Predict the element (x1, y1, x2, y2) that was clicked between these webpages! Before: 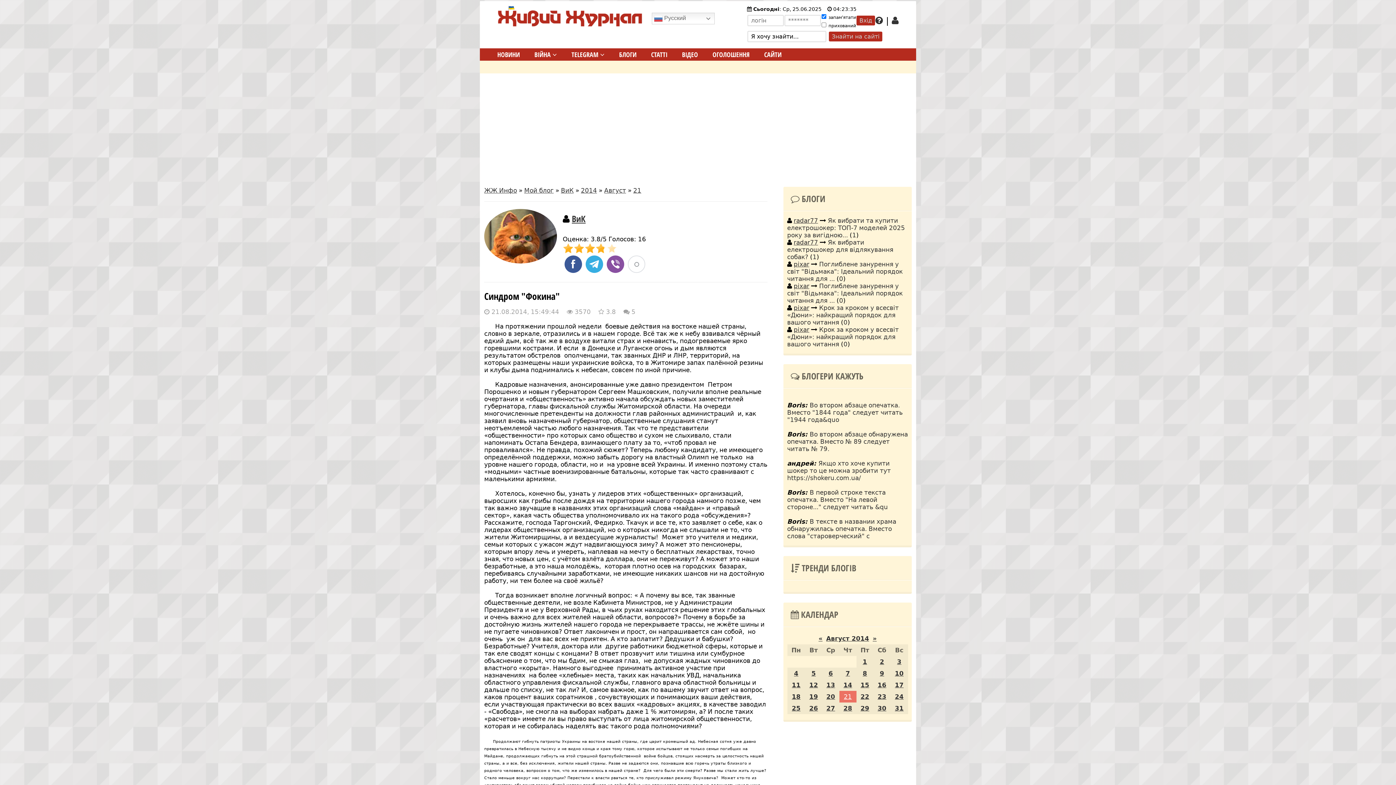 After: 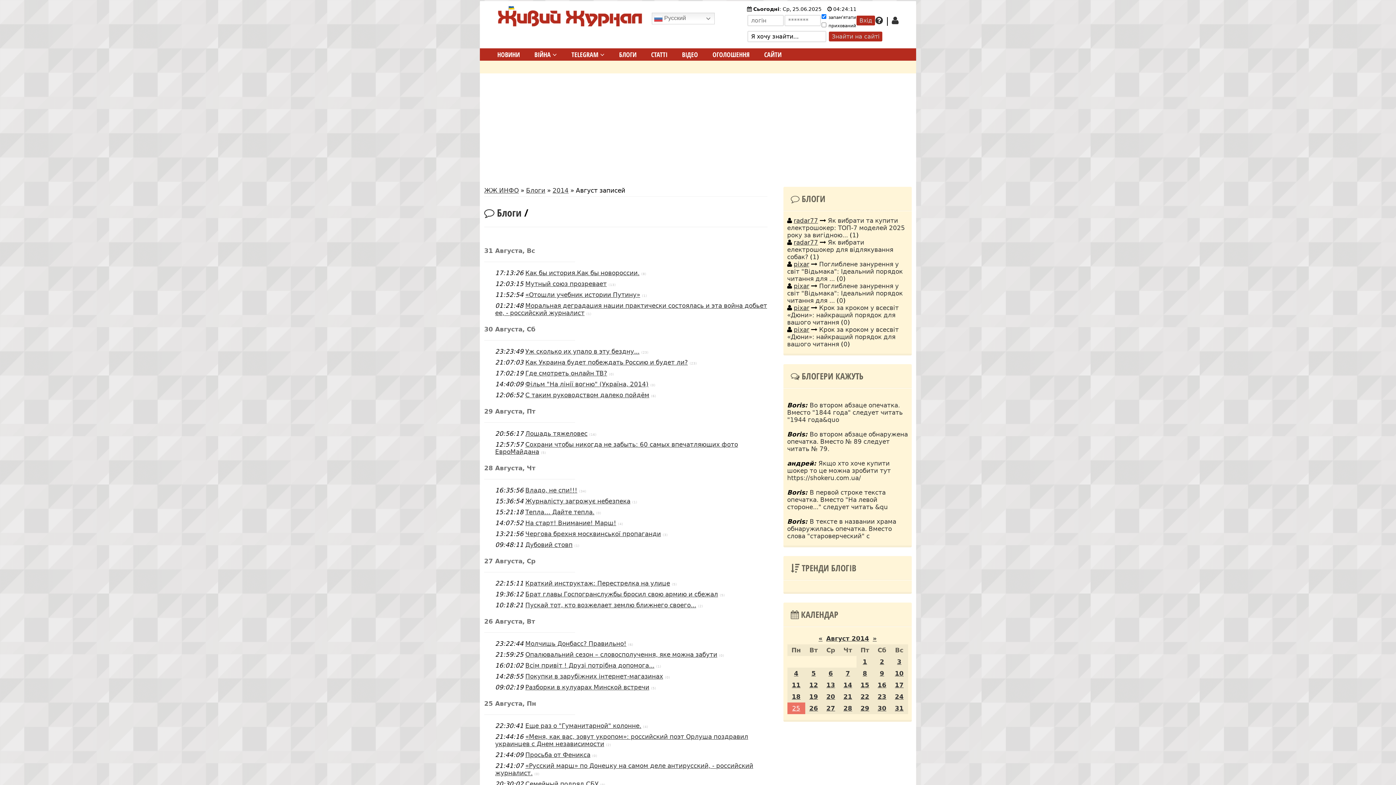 Action: bbox: (604, 186, 626, 194) label: Август